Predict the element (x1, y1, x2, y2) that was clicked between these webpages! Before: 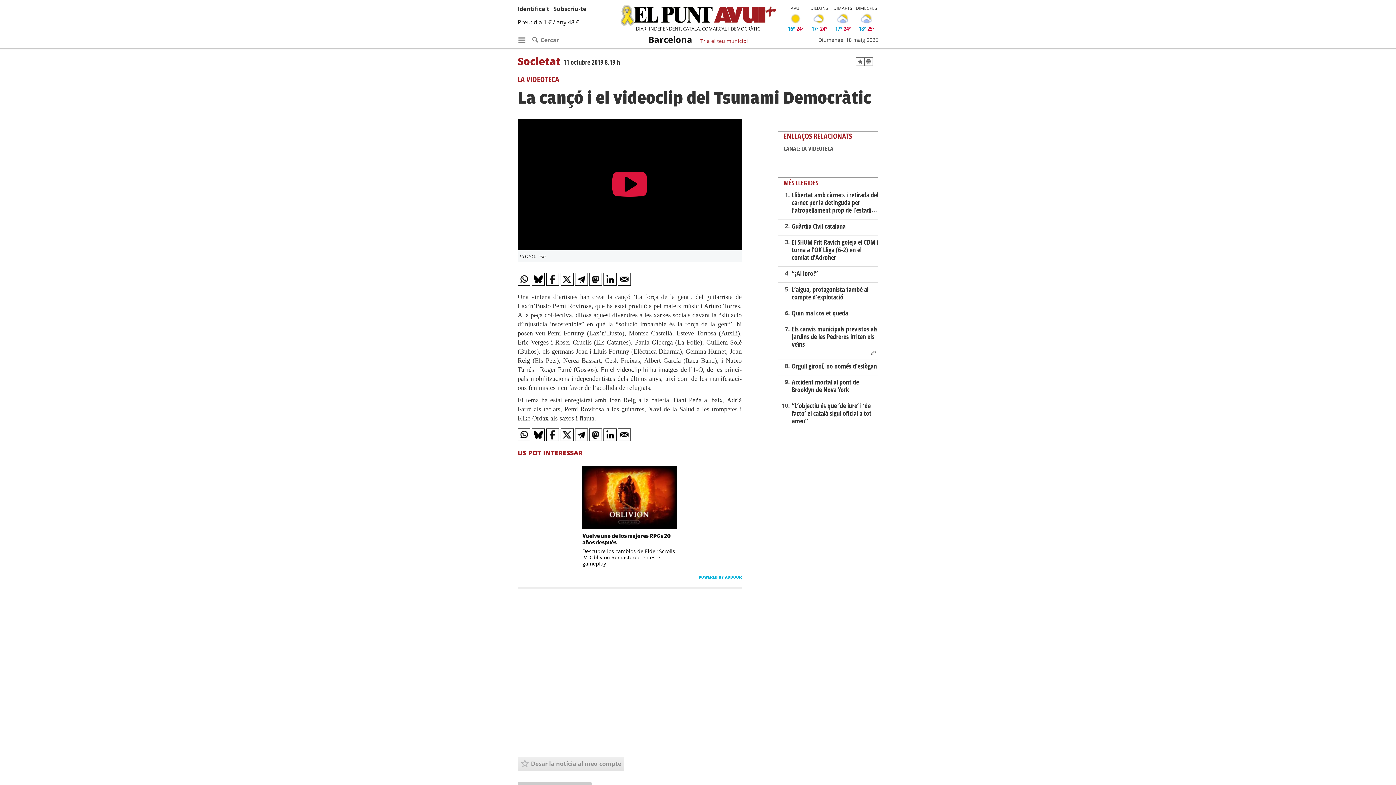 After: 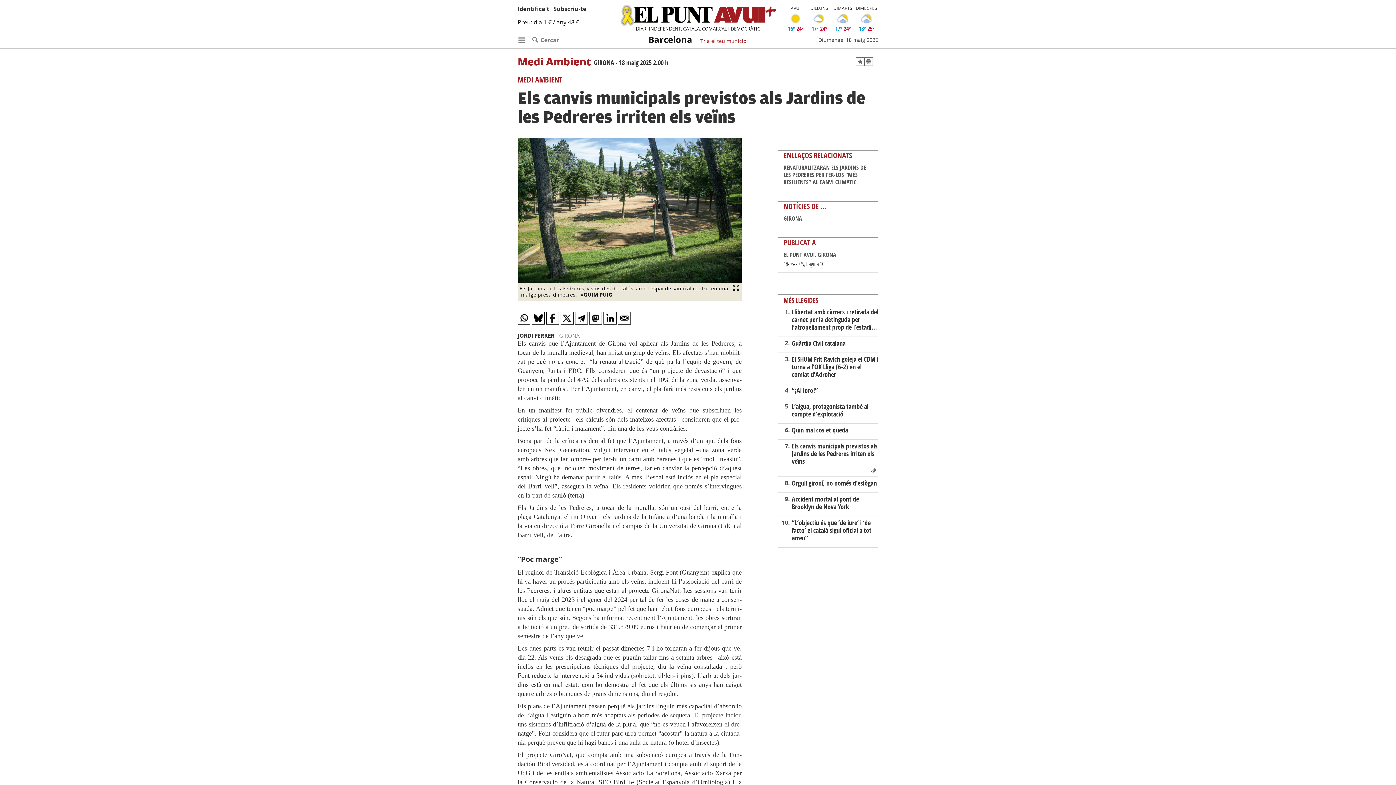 Action: bbox: (791, 324, 877, 348) label: Els canvis municipals previstos als Jardins de les Pedreres irriten els veïns